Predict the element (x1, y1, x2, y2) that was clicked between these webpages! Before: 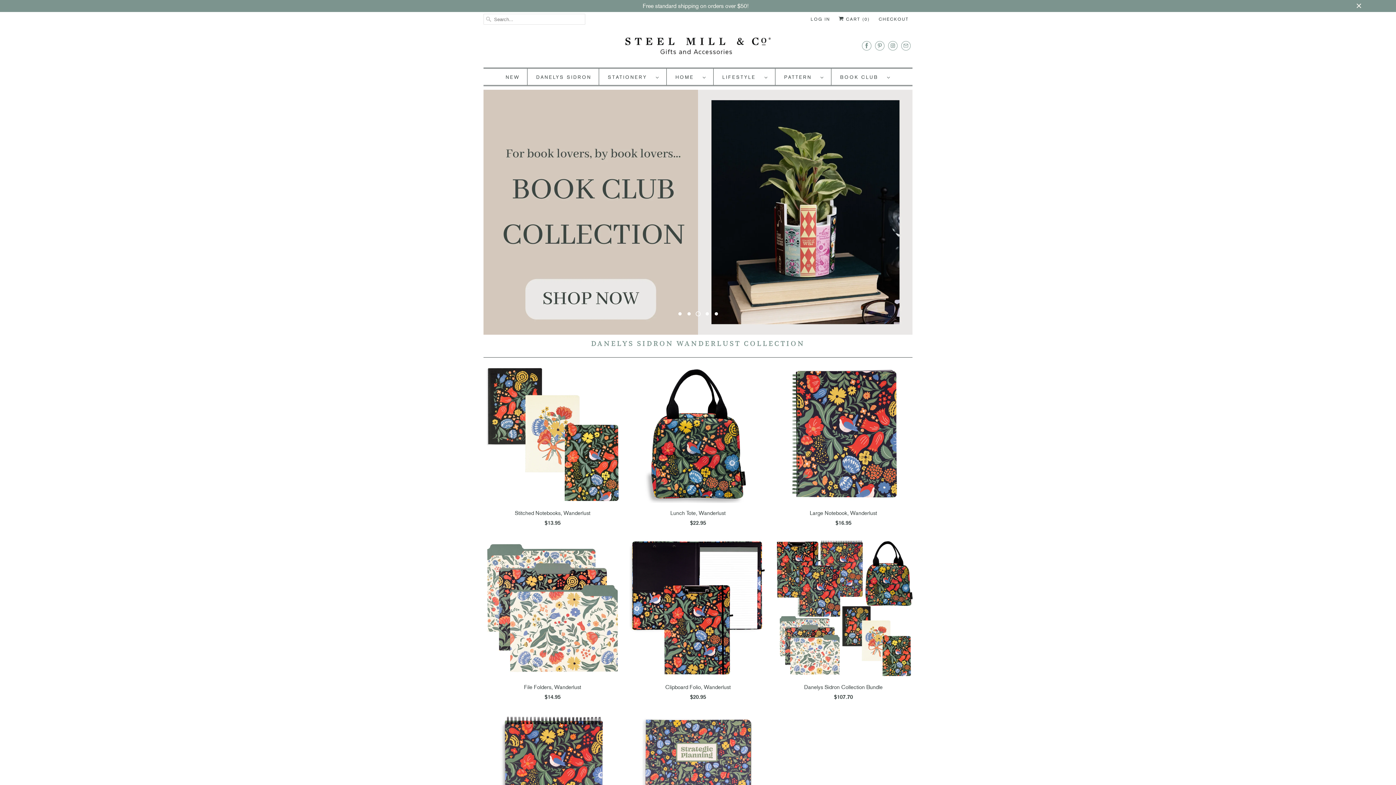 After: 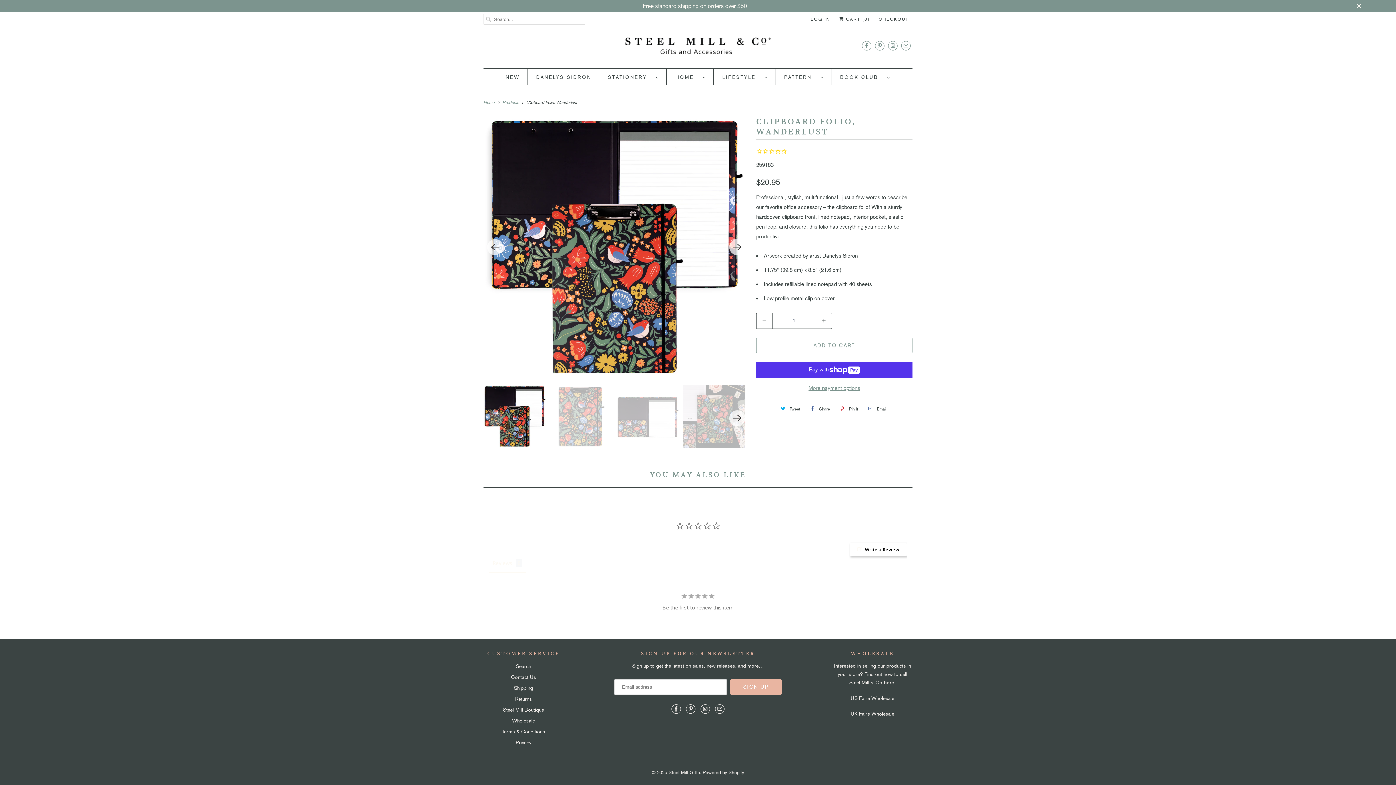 Action: label: Clipboard Folio, Wanderlust
$20.95 bbox: (629, 539, 767, 705)